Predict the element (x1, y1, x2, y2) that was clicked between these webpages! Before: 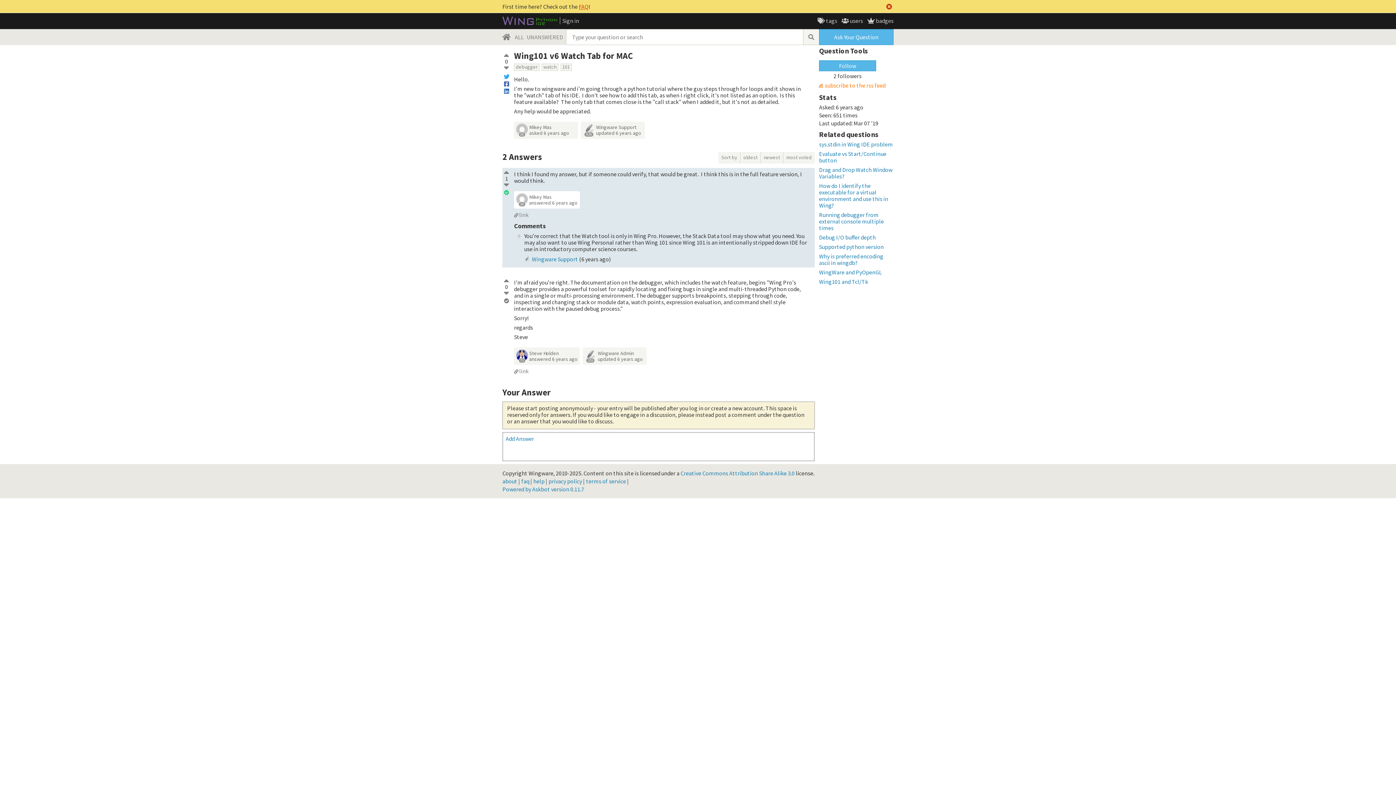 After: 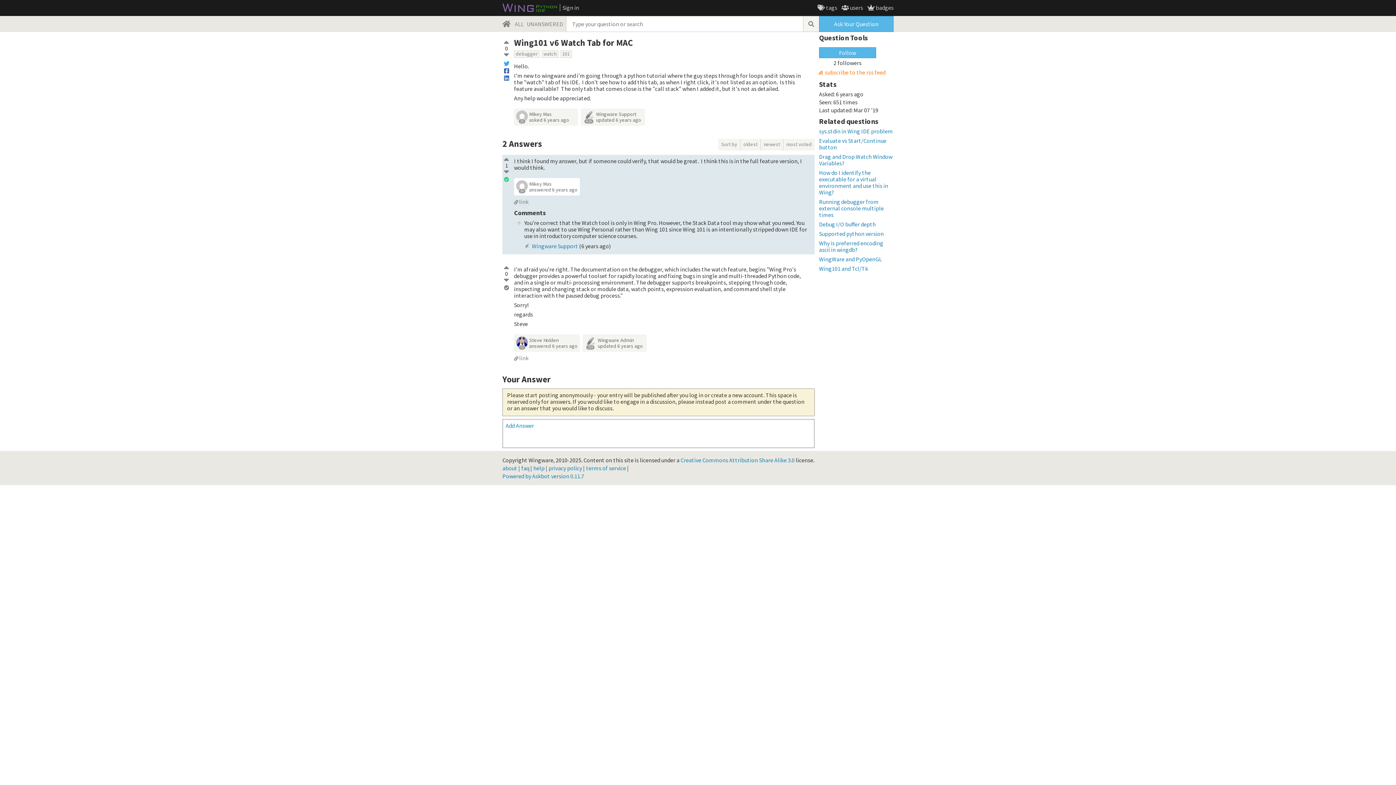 Action: bbox: (740, 152, 761, 163) label: oldest